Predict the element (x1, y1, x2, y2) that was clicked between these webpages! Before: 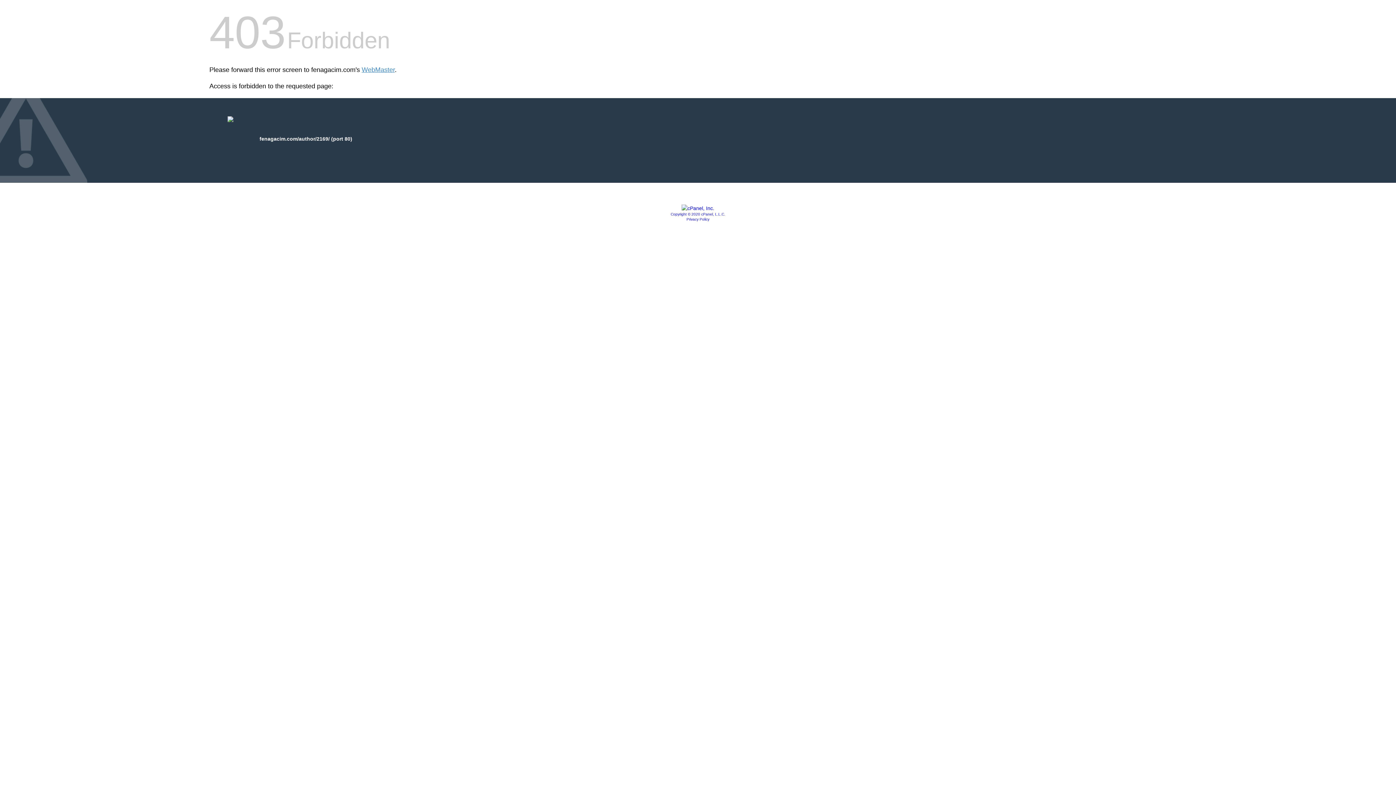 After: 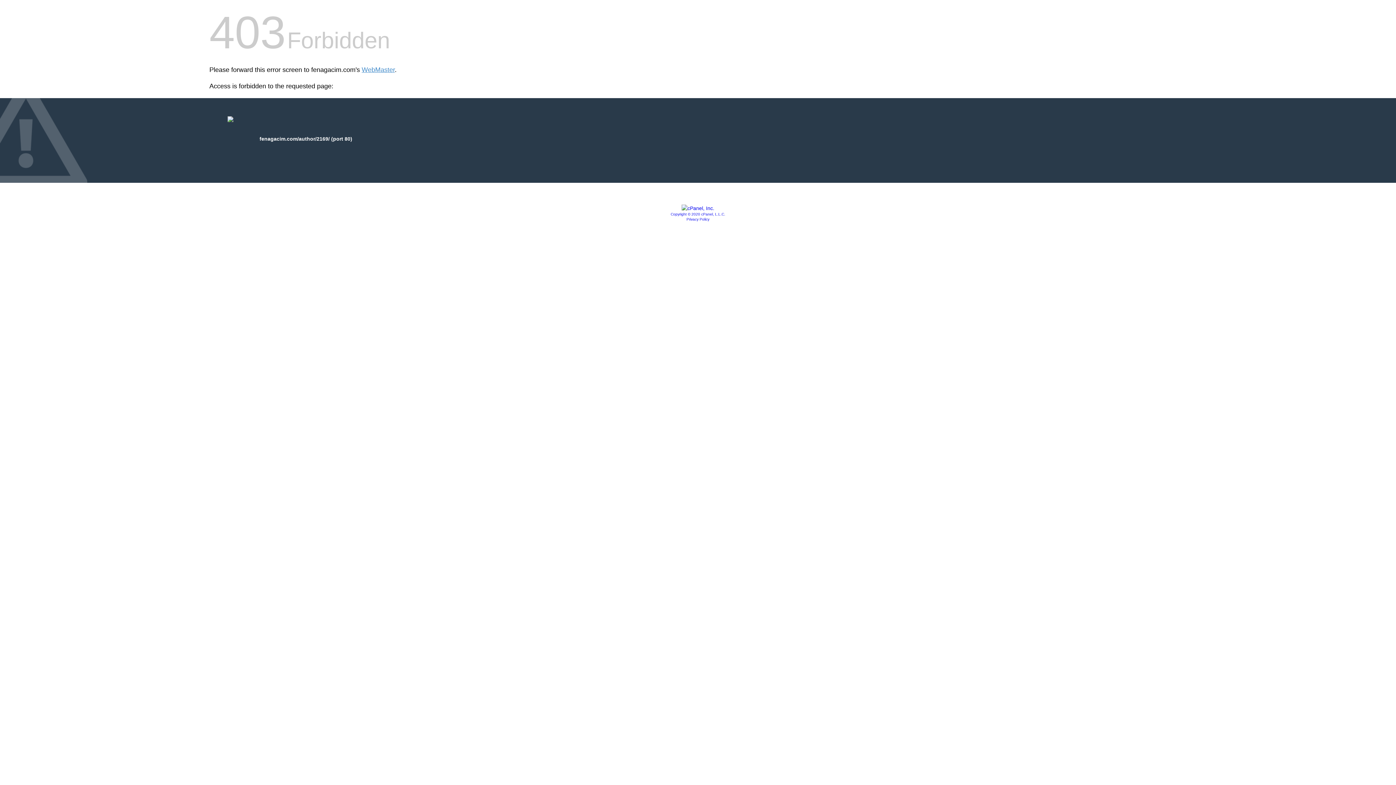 Action: bbox: (681, 205, 714, 211)